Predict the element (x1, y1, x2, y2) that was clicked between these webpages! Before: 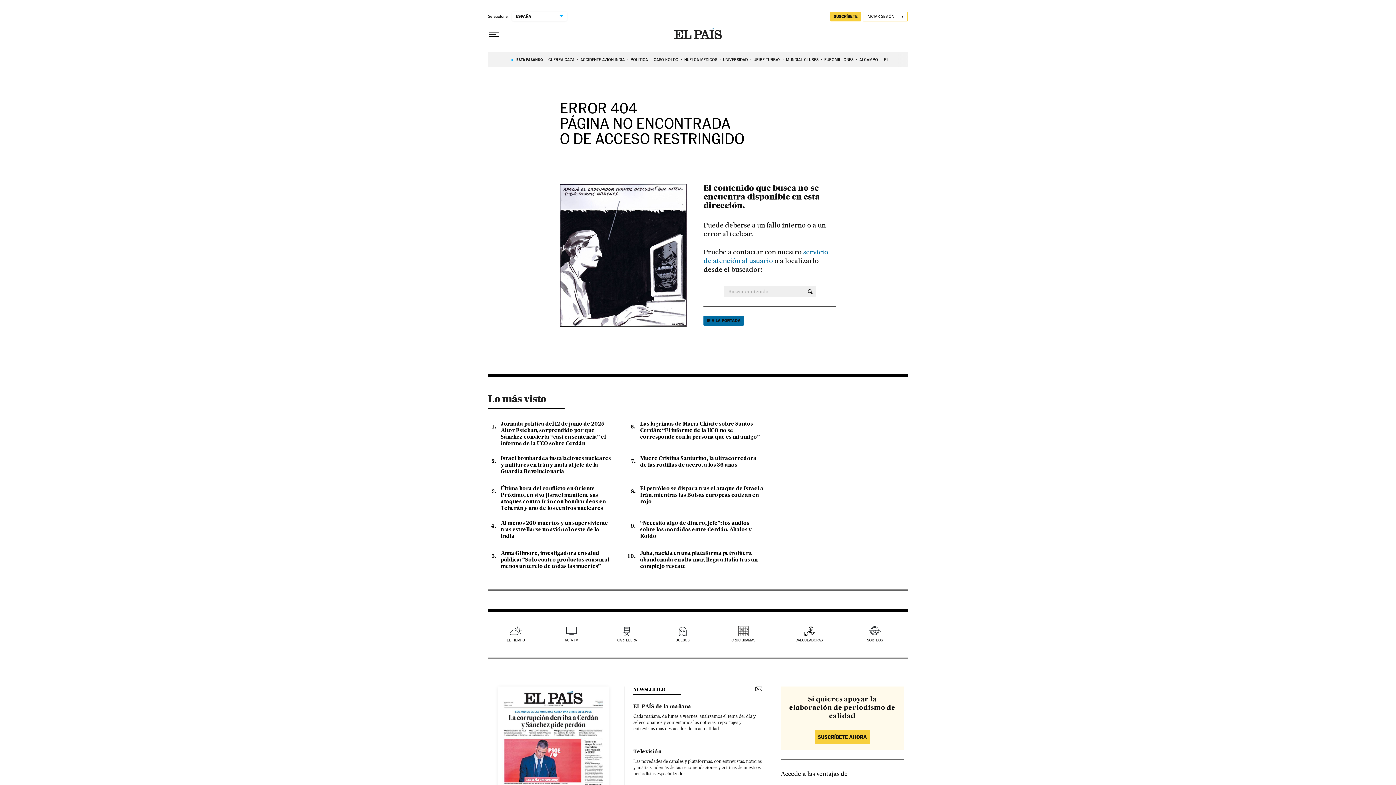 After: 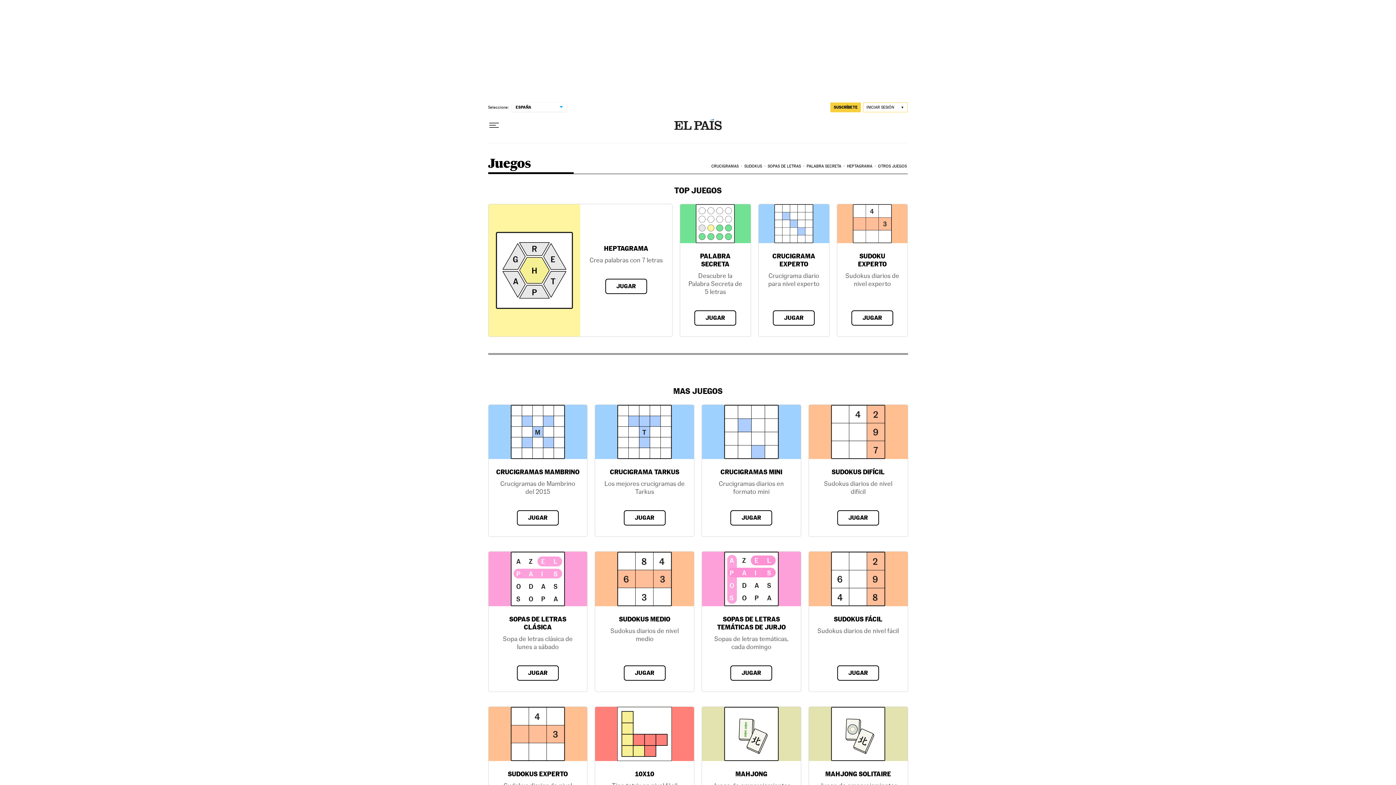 Action: label: JUEGOS bbox: (676, 626, 689, 642)